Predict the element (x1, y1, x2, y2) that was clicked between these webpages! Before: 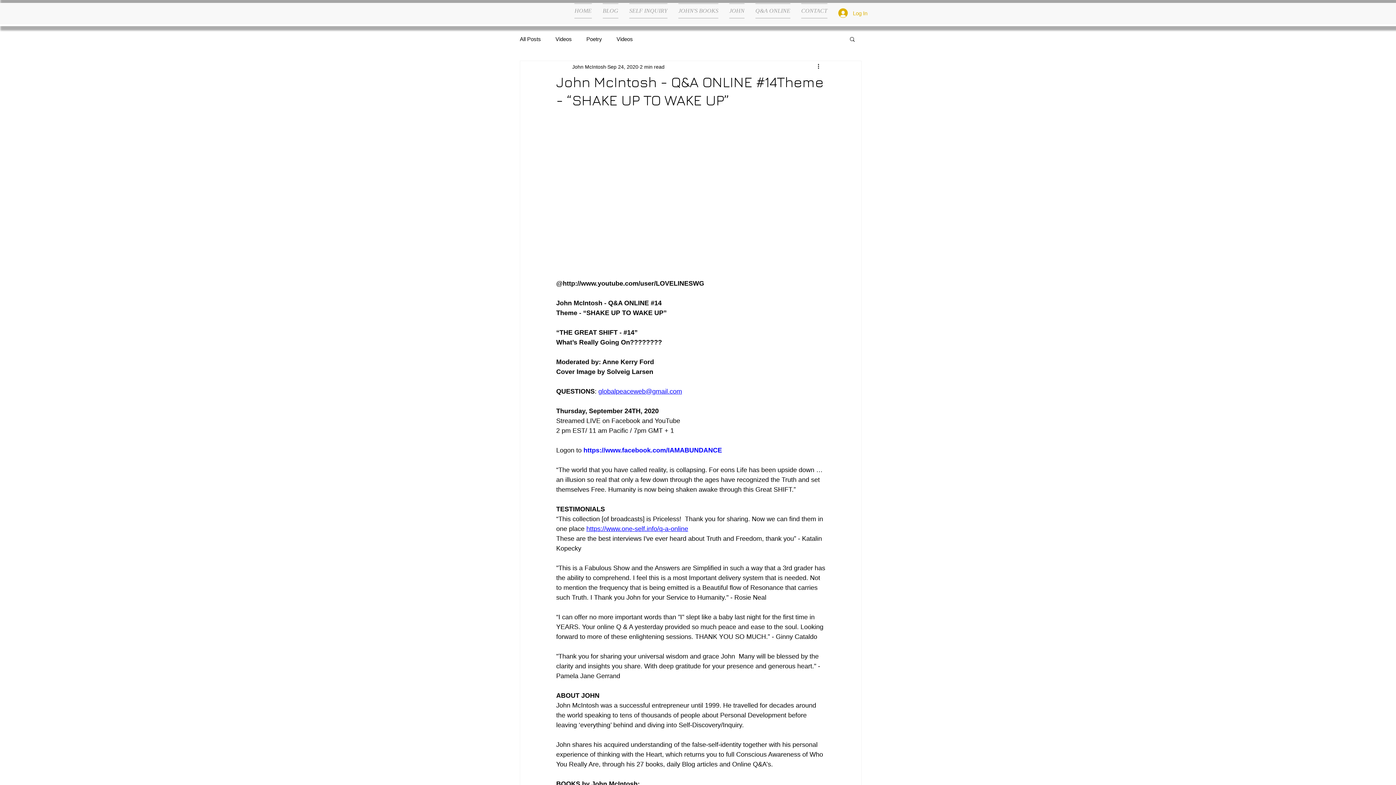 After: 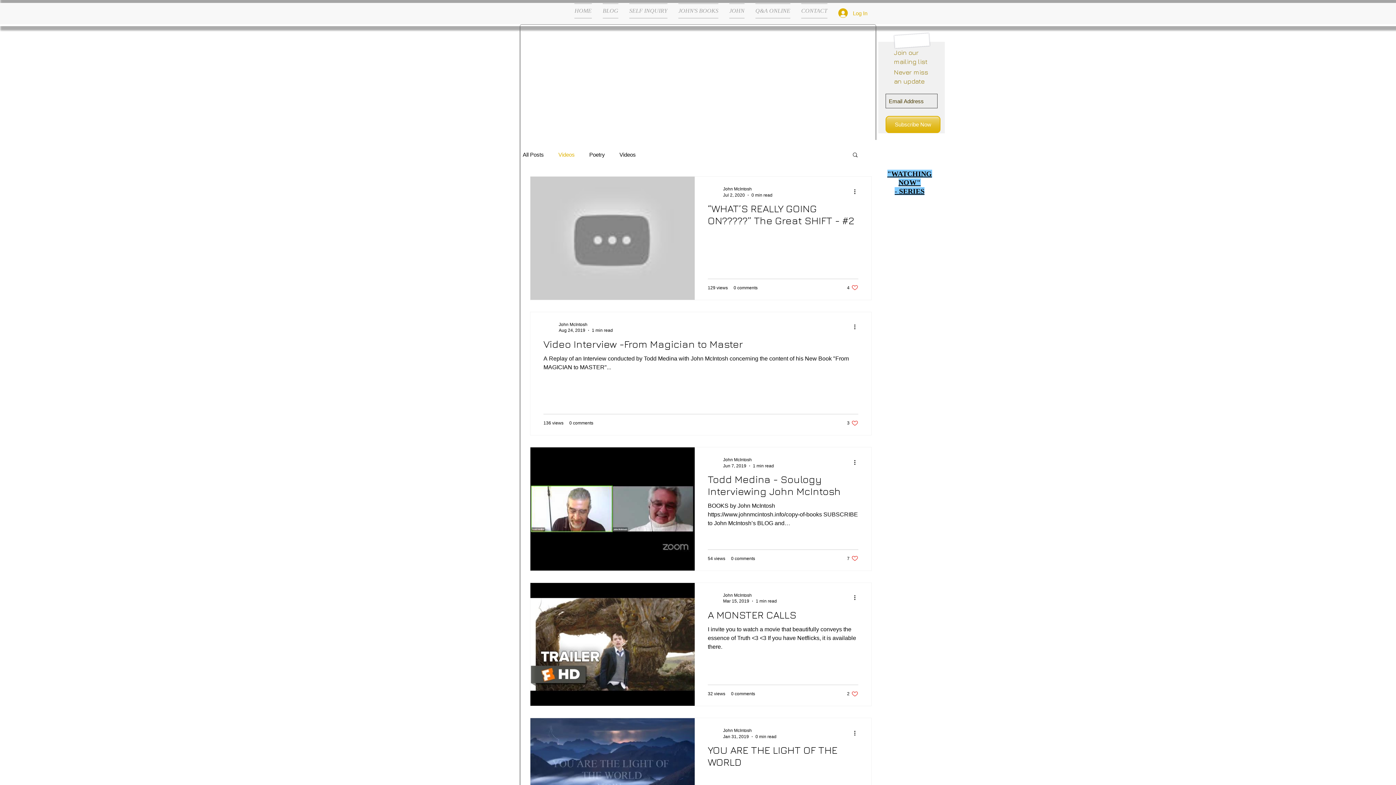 Action: bbox: (555, 35, 572, 42) label: Videos